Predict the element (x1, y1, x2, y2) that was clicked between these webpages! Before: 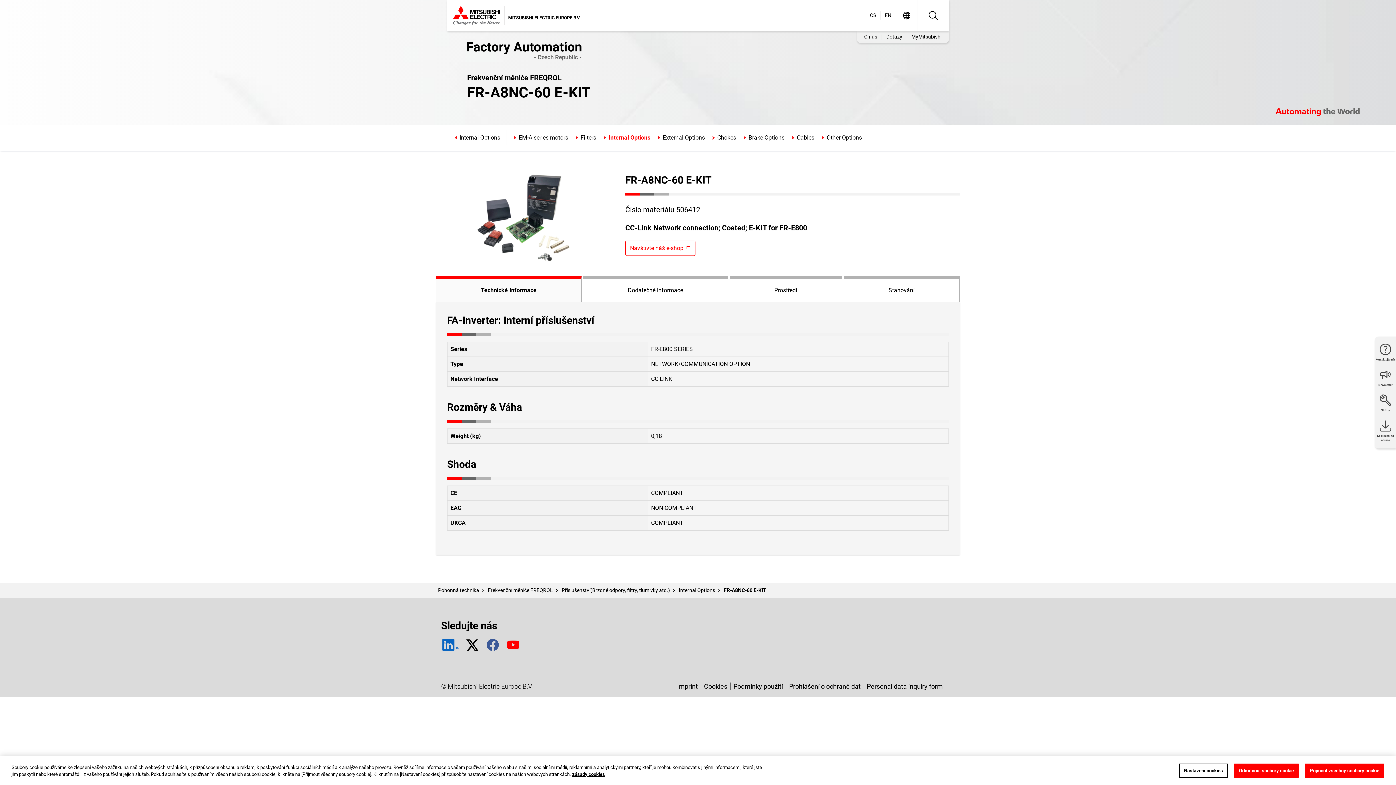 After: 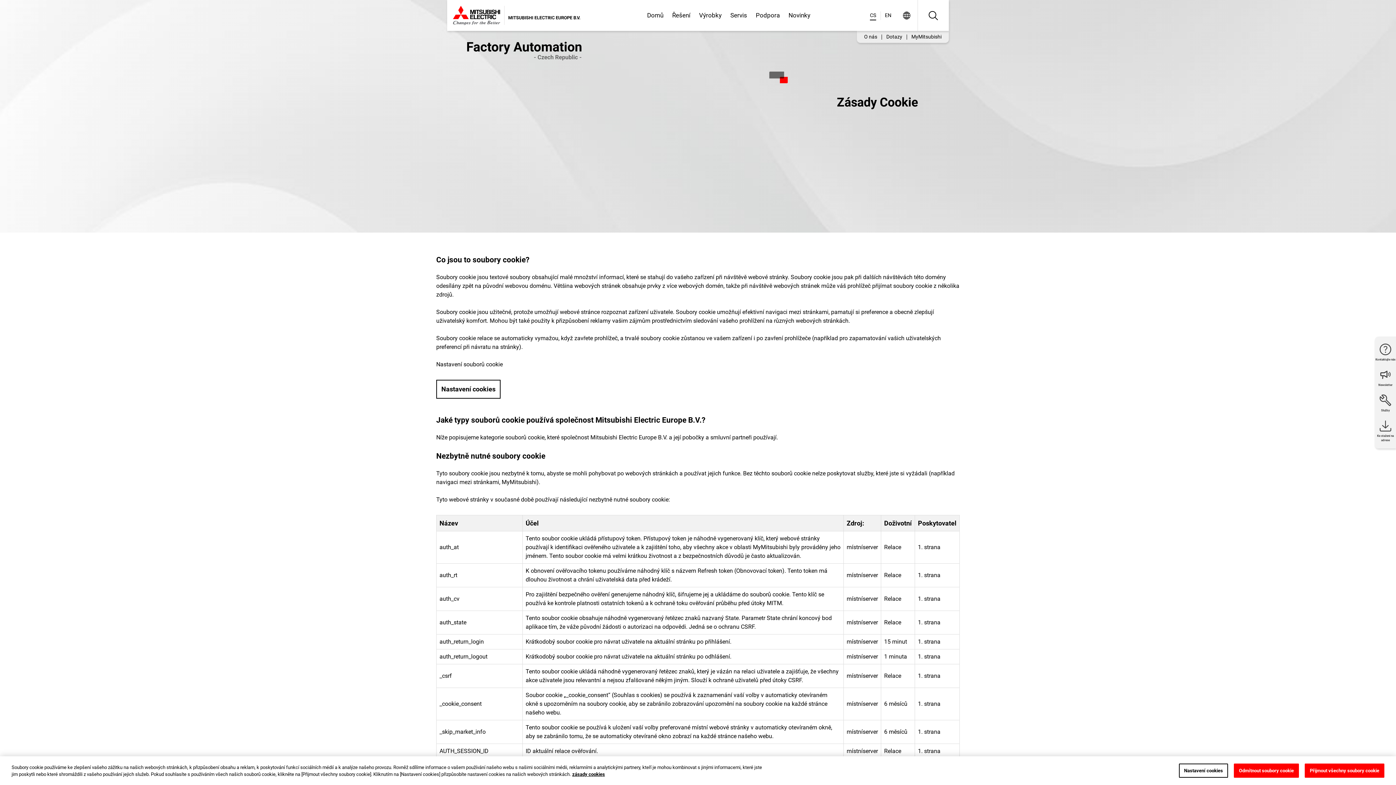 Action: label: Cookies bbox: (701, 682, 730, 690)